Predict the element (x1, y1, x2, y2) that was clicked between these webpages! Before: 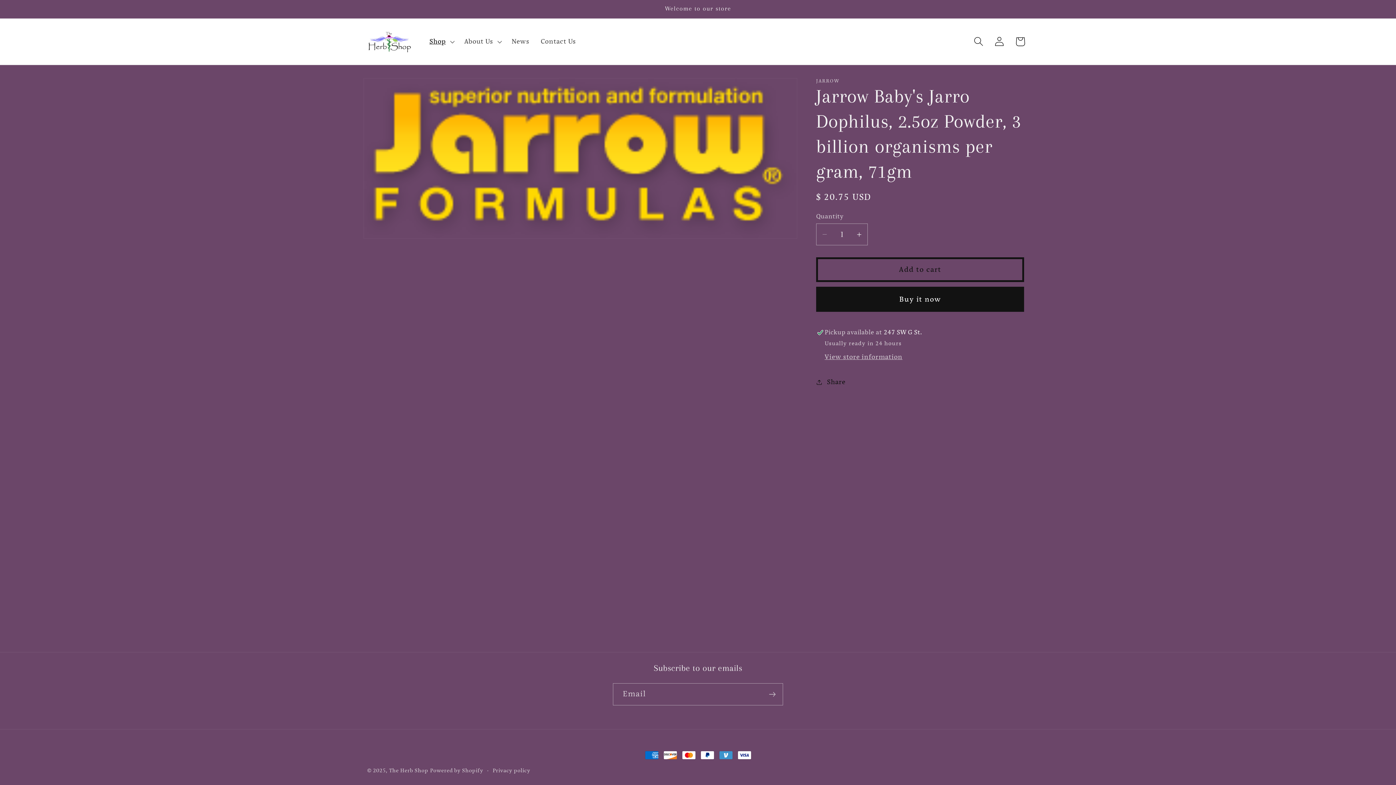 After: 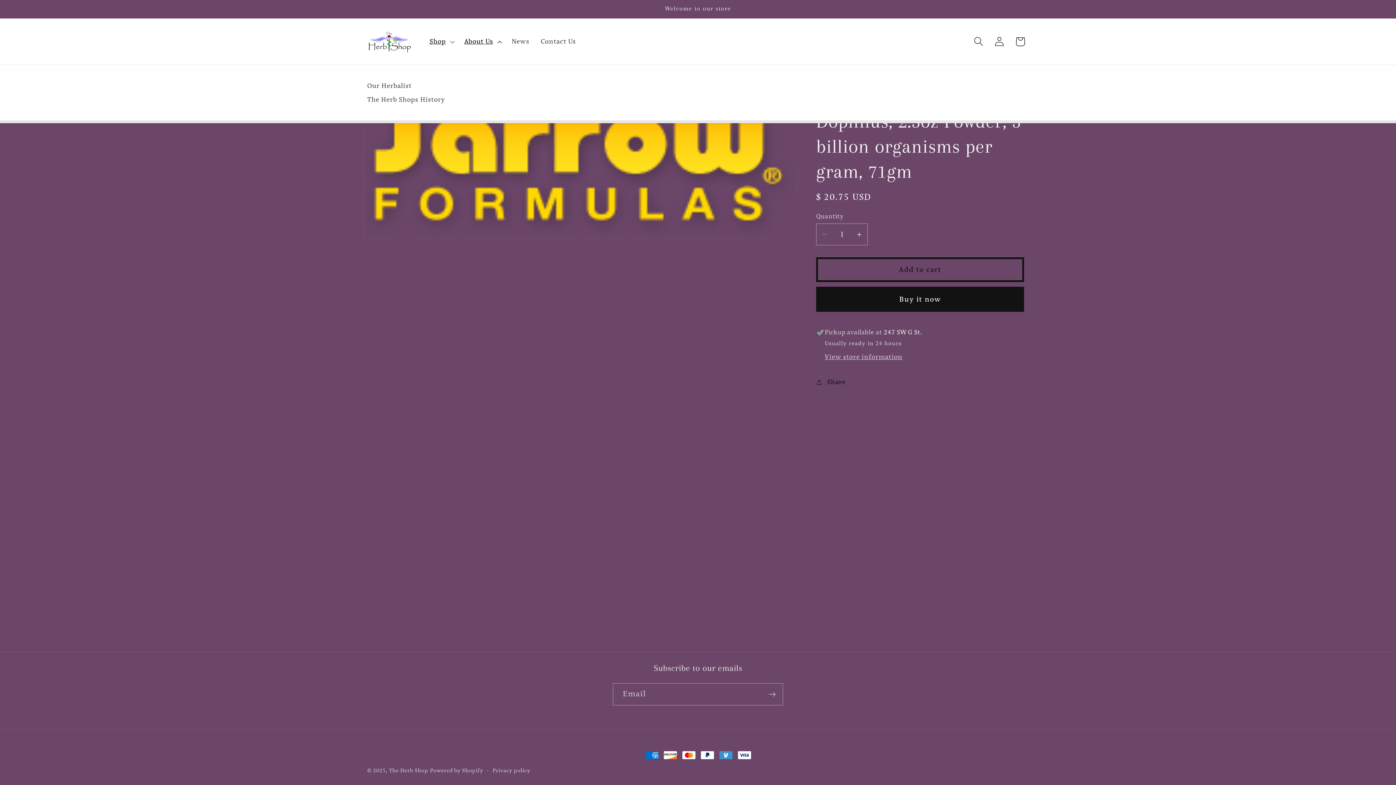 Action: bbox: (458, 31, 506, 51) label: About Us